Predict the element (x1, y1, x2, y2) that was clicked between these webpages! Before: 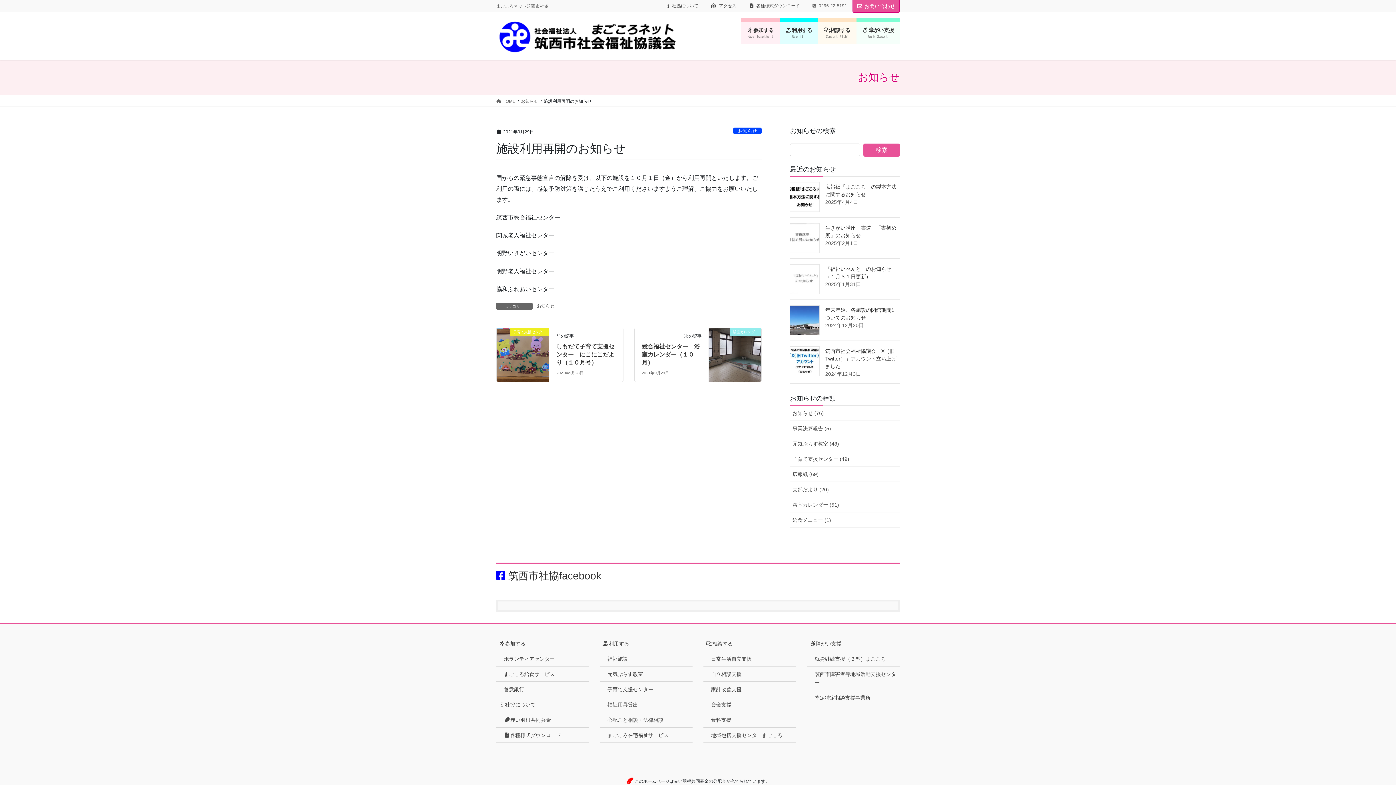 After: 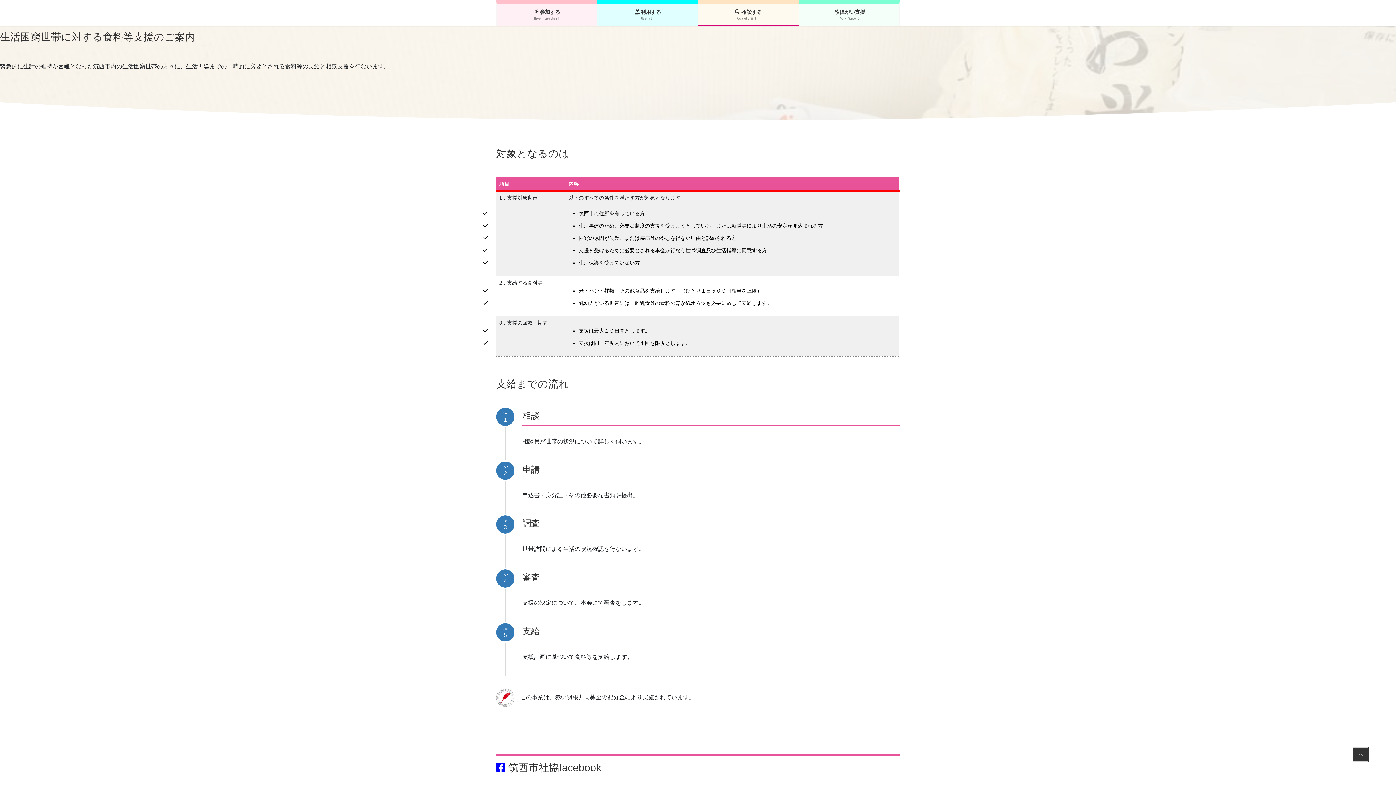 Action: label: 食料支援 bbox: (703, 712, 796, 728)